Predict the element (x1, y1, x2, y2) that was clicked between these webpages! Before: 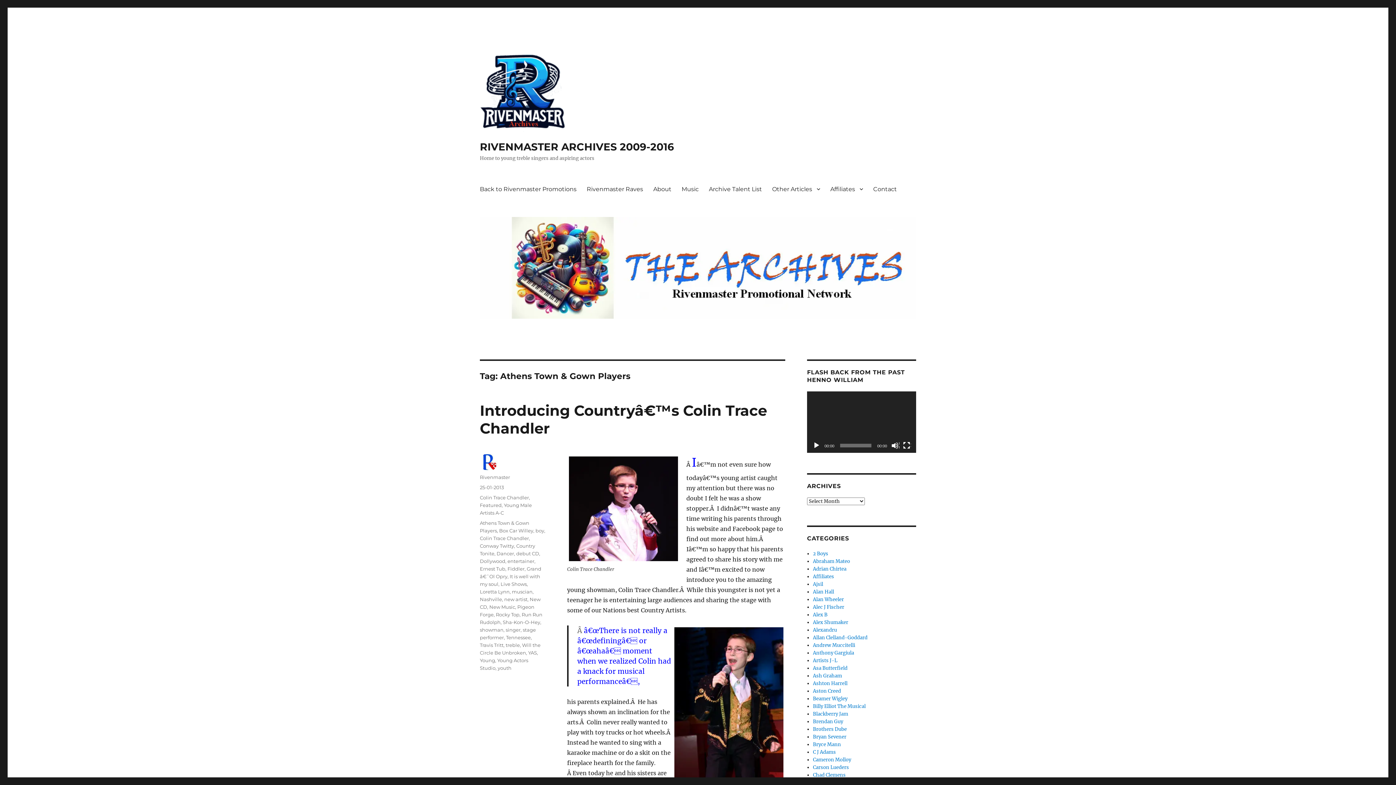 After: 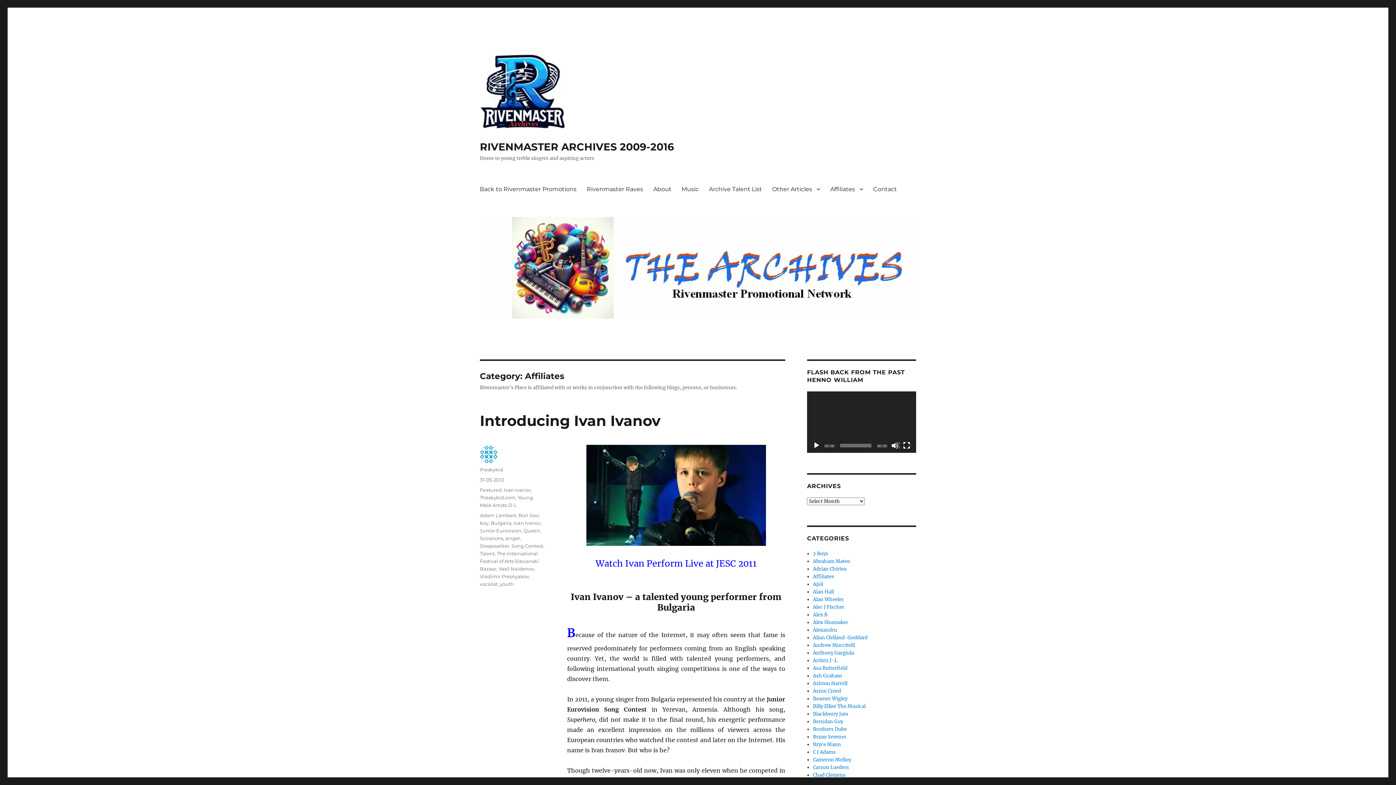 Action: bbox: (813, 573, 834, 579) label: Affiliates